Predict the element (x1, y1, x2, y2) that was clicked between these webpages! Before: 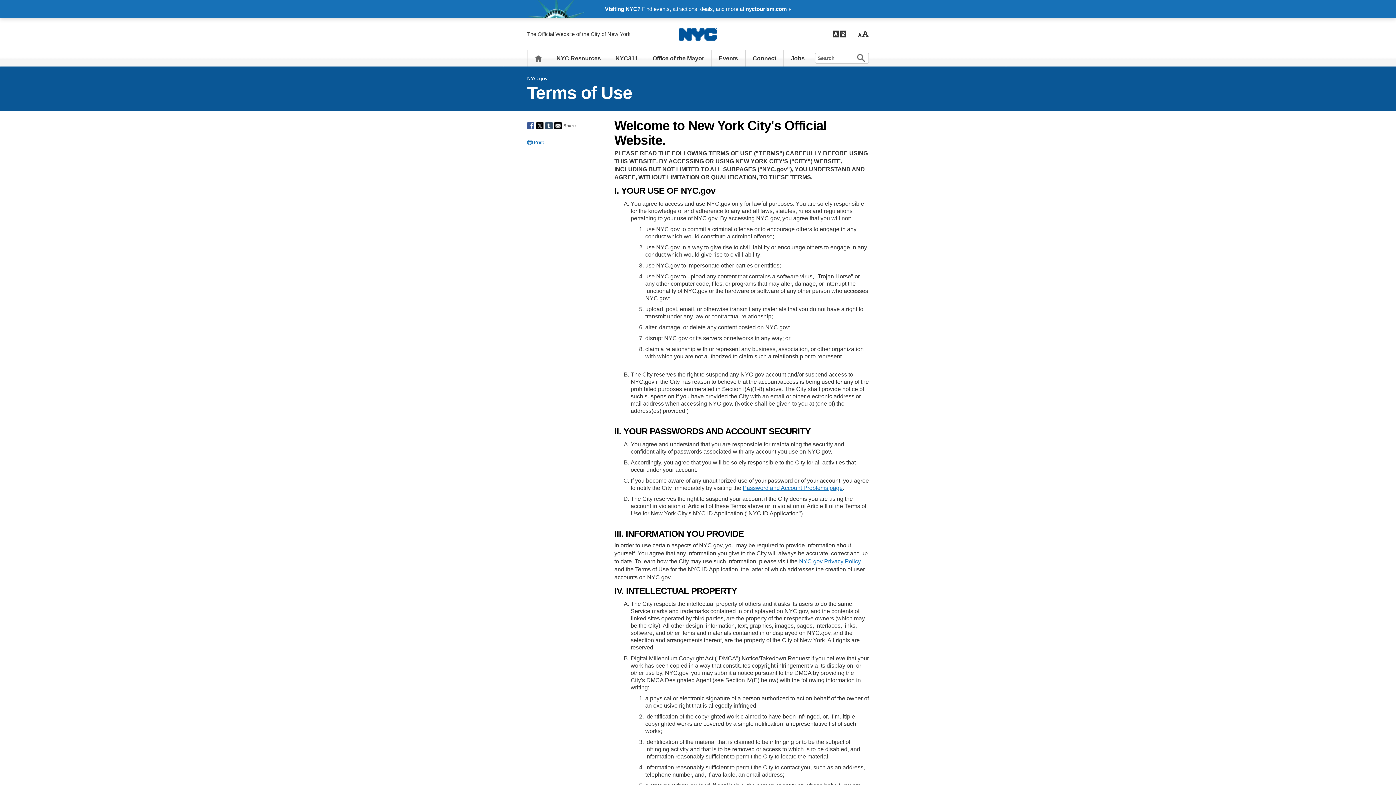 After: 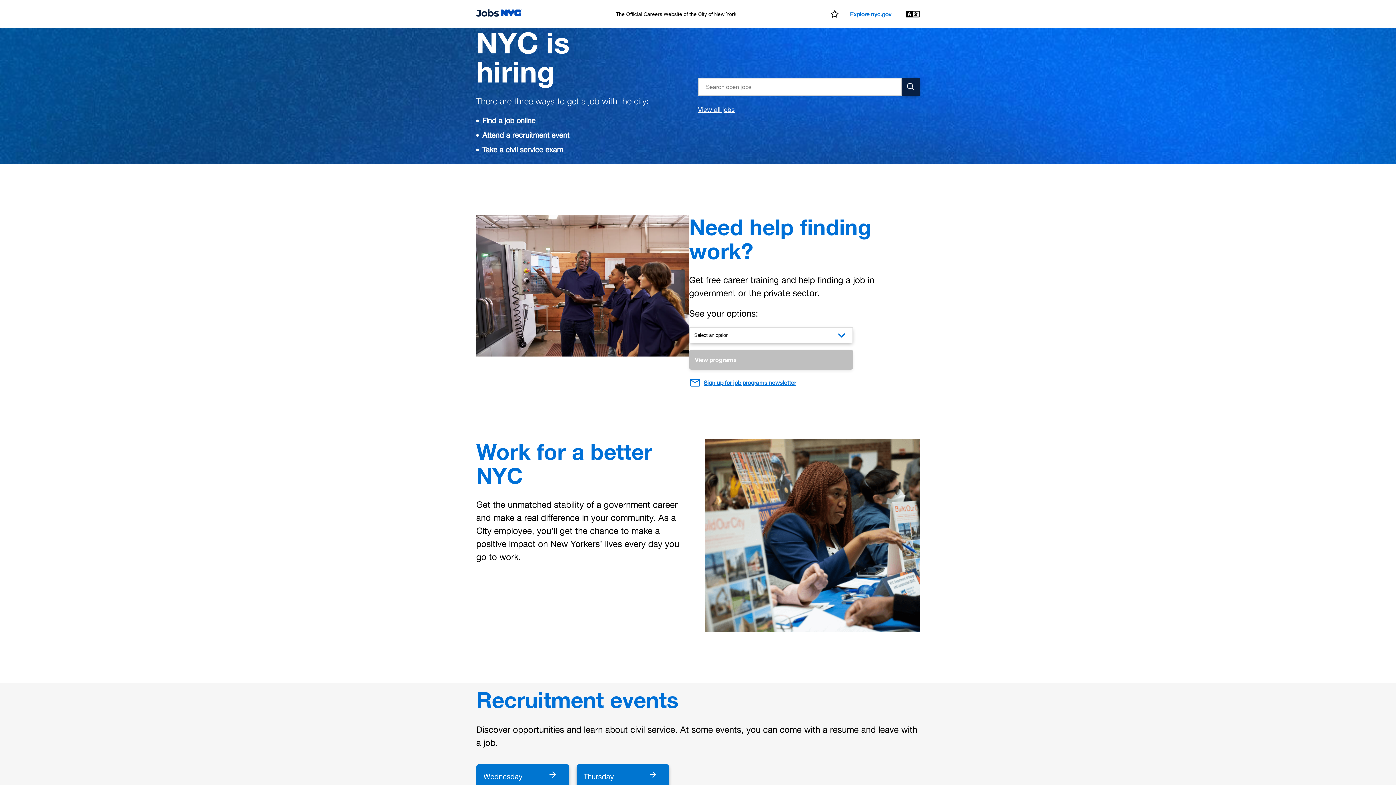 Action: bbox: (791, 50, 804, 66) label: Jobs